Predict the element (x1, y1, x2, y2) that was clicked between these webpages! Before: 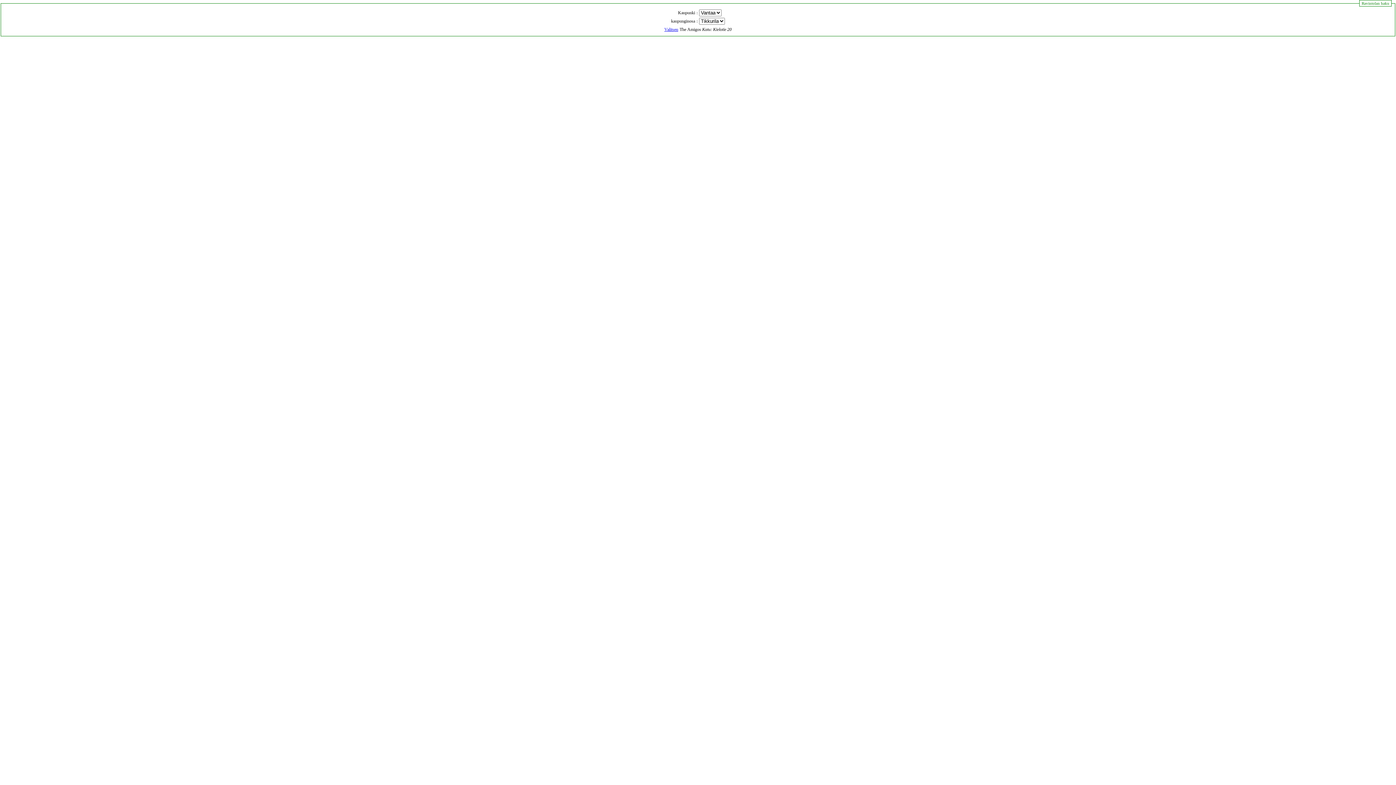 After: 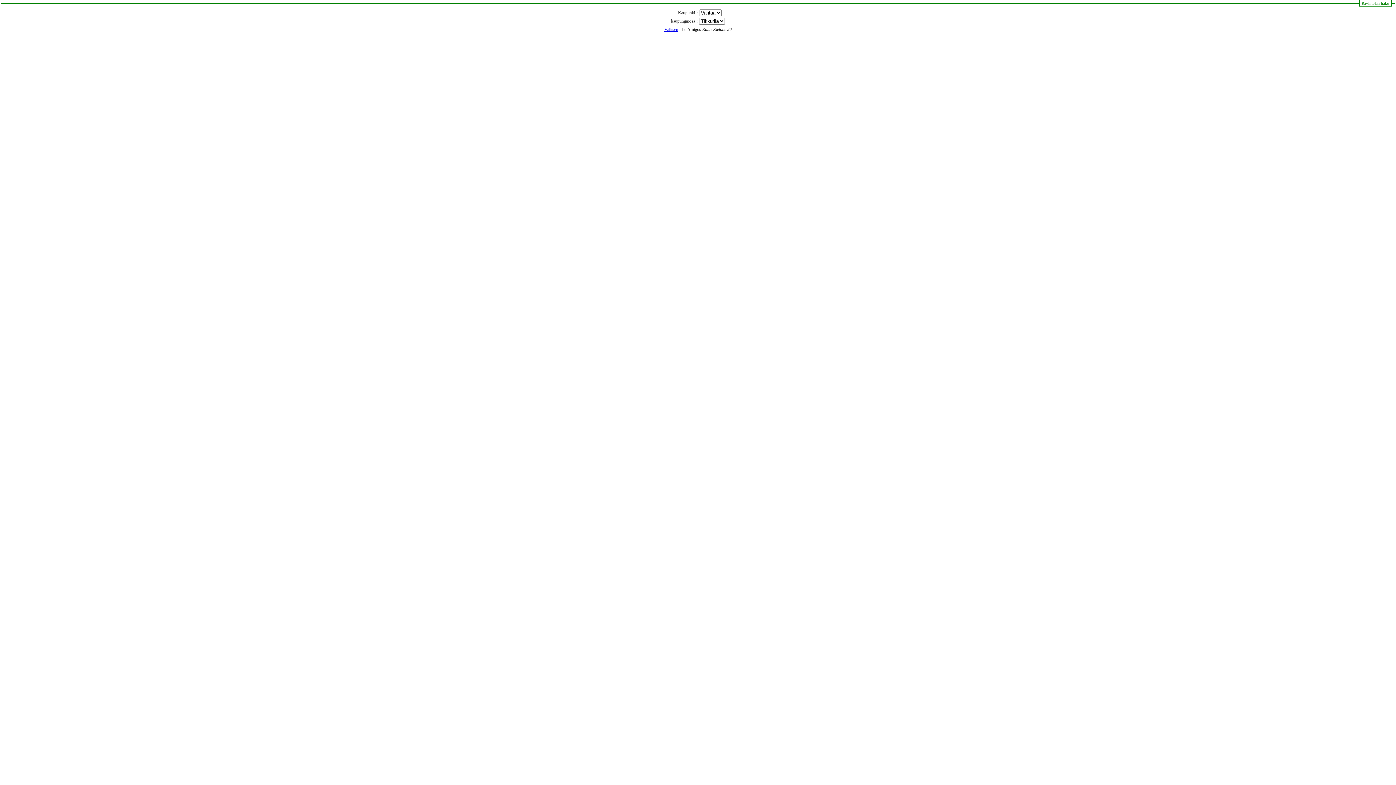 Action: bbox: (664, 26, 678, 31) label: Valitsen